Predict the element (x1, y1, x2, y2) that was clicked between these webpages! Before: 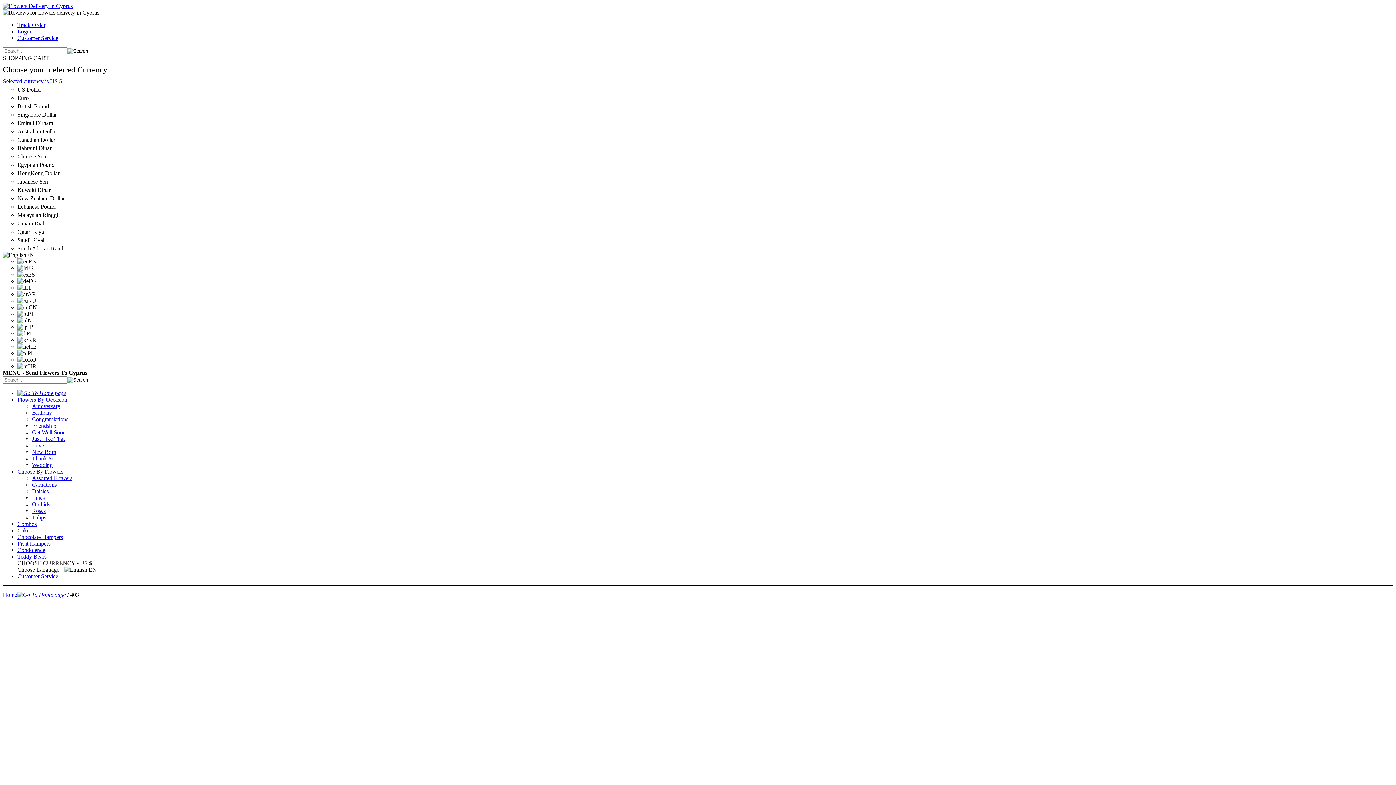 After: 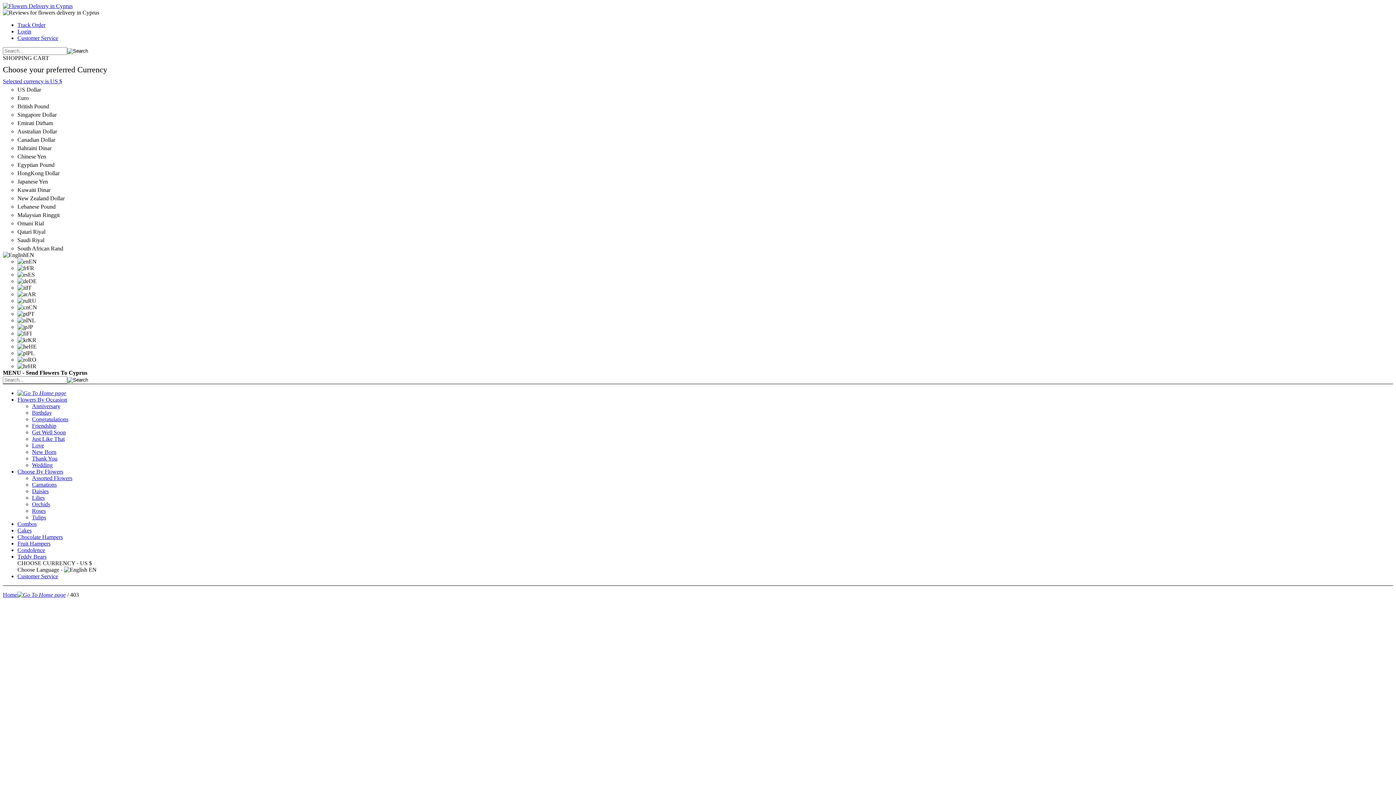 Action: label: Selected Currency is US $ bbox: (2, 78, 62, 84)